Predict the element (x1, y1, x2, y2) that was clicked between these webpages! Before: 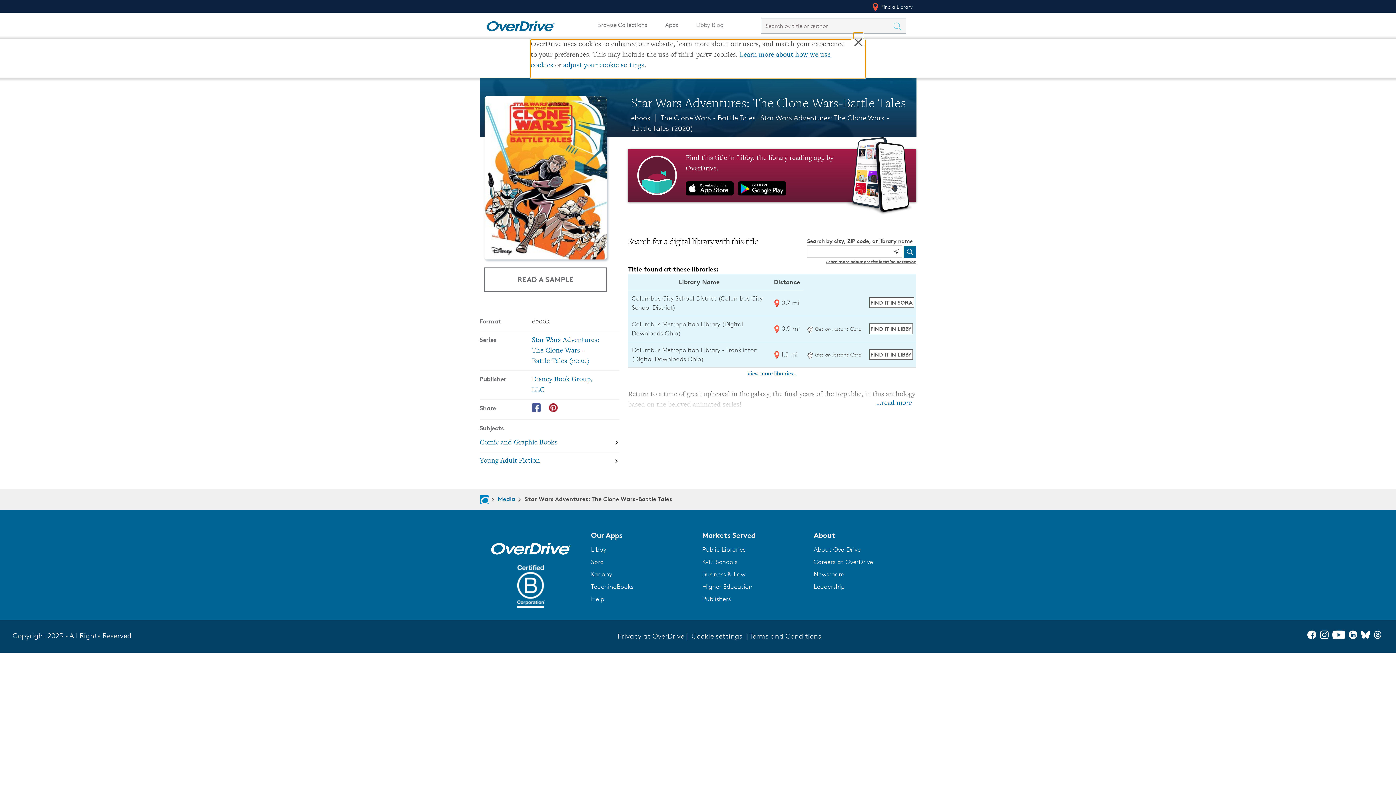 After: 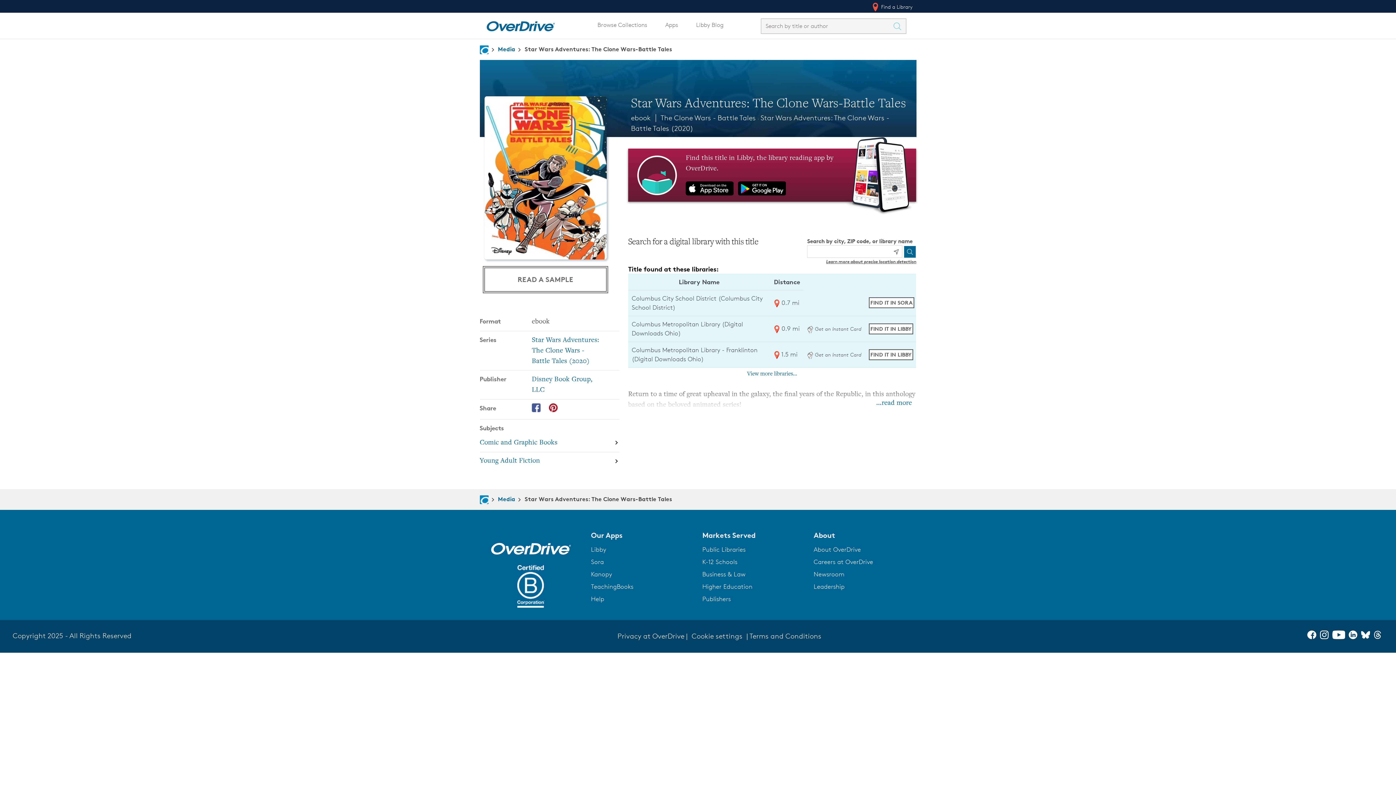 Action: label: READ A SAMPLE bbox: (484, 267, 606, 292)